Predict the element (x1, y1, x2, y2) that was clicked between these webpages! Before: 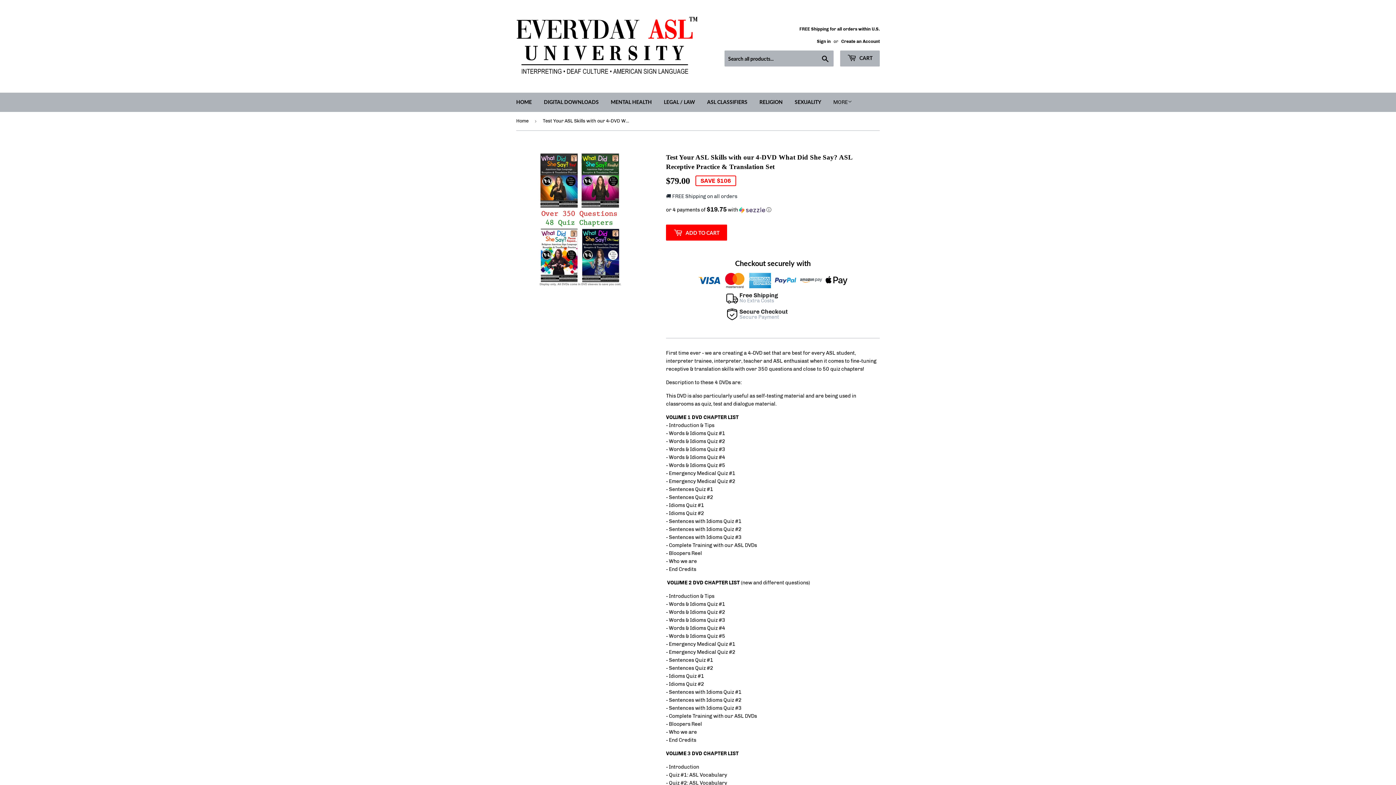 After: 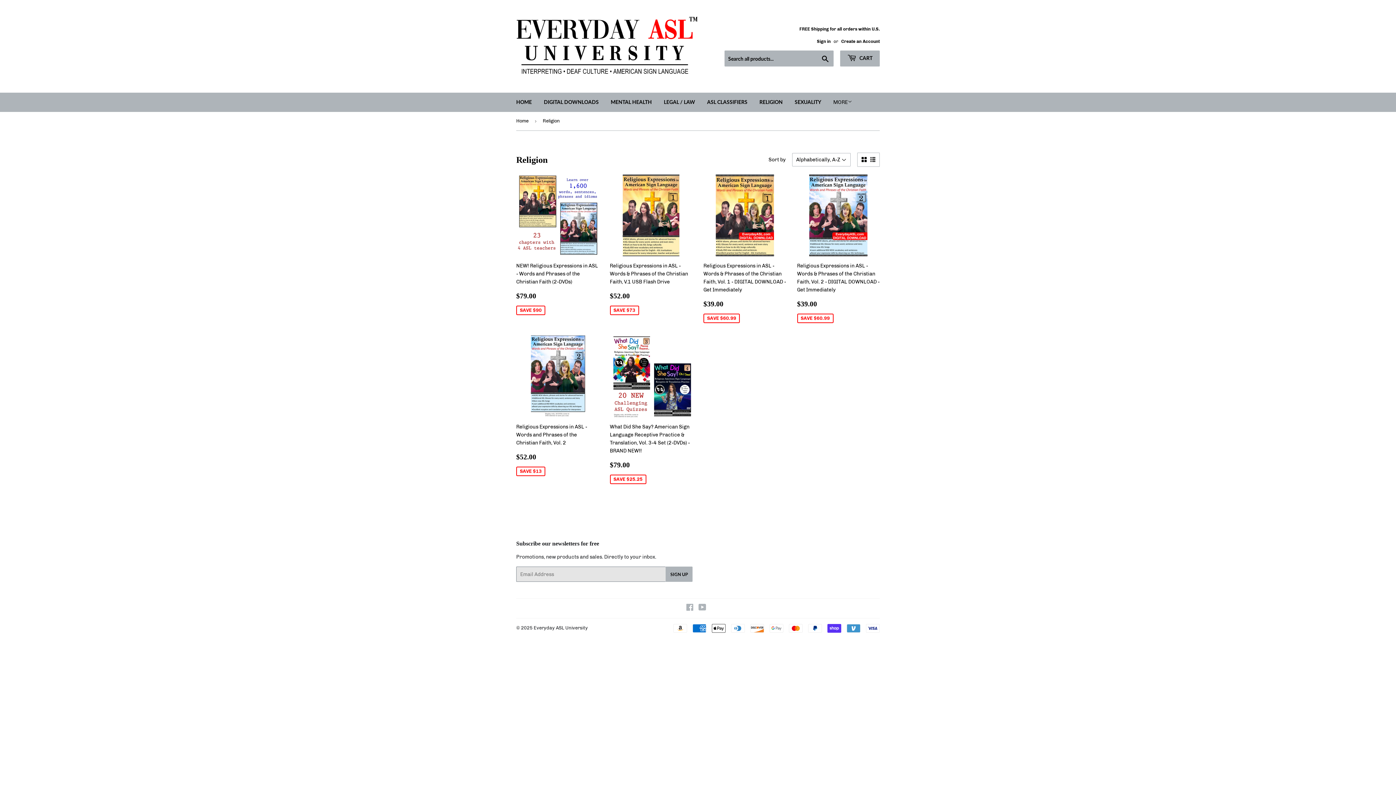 Action: bbox: (754, 92, 788, 111) label: RELIGION